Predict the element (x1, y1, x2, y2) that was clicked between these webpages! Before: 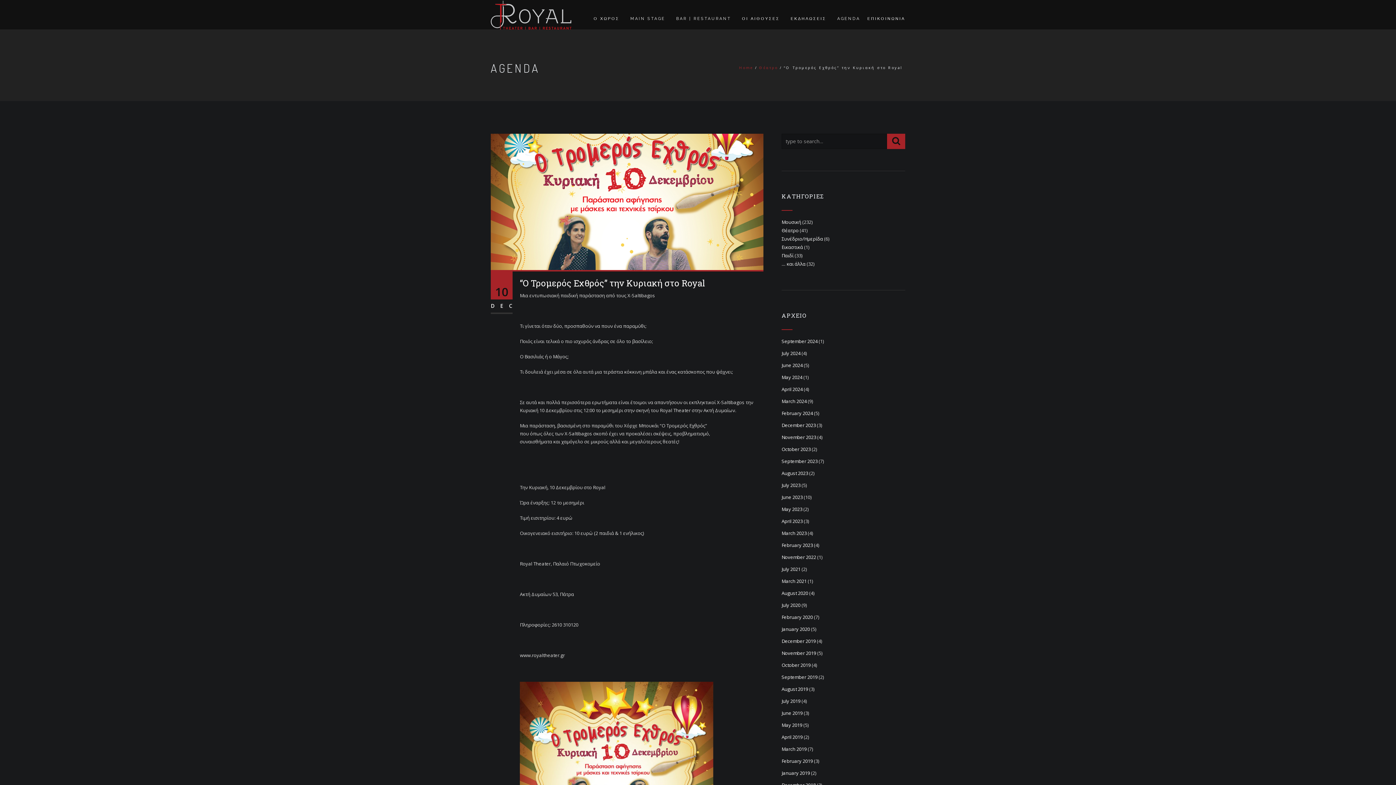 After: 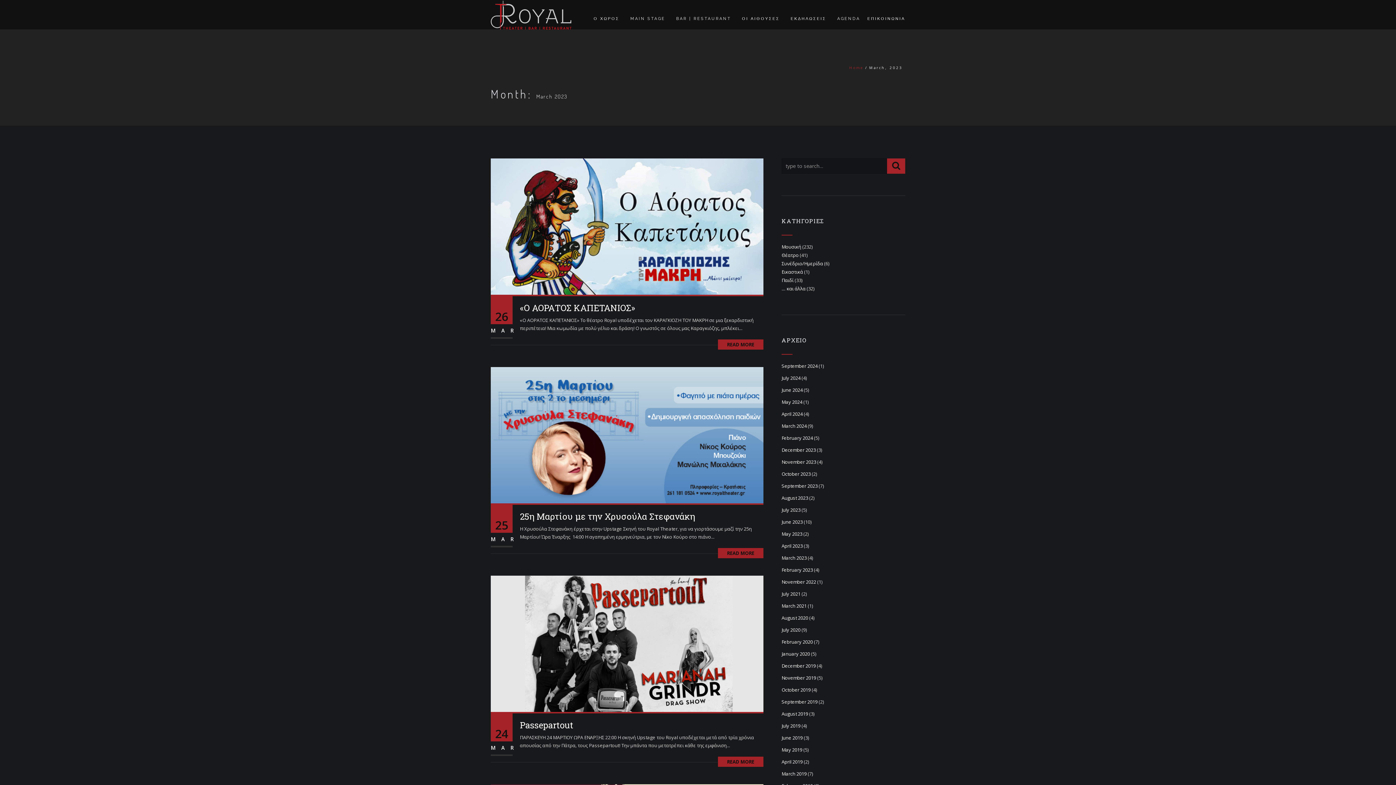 Action: bbox: (781, 530, 806, 536) label: March 2023